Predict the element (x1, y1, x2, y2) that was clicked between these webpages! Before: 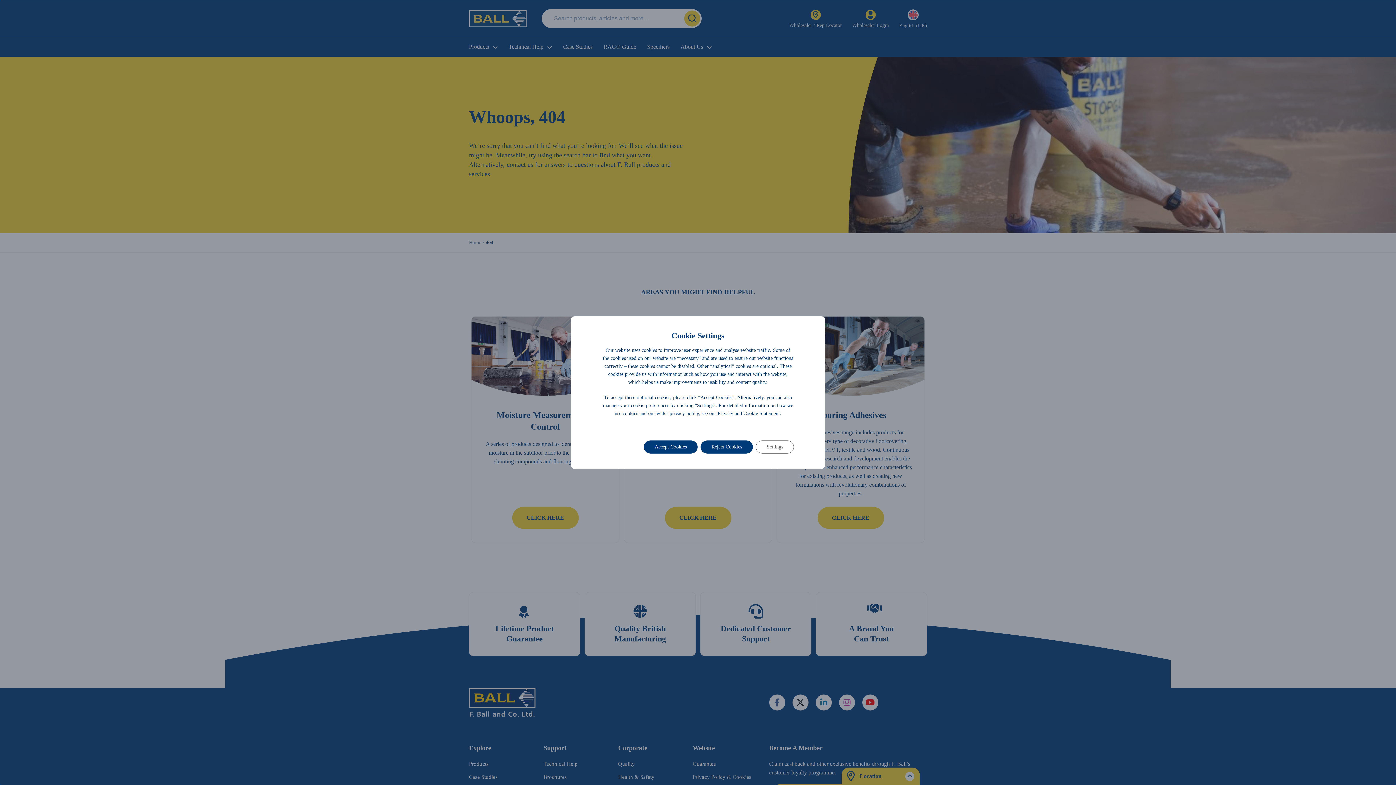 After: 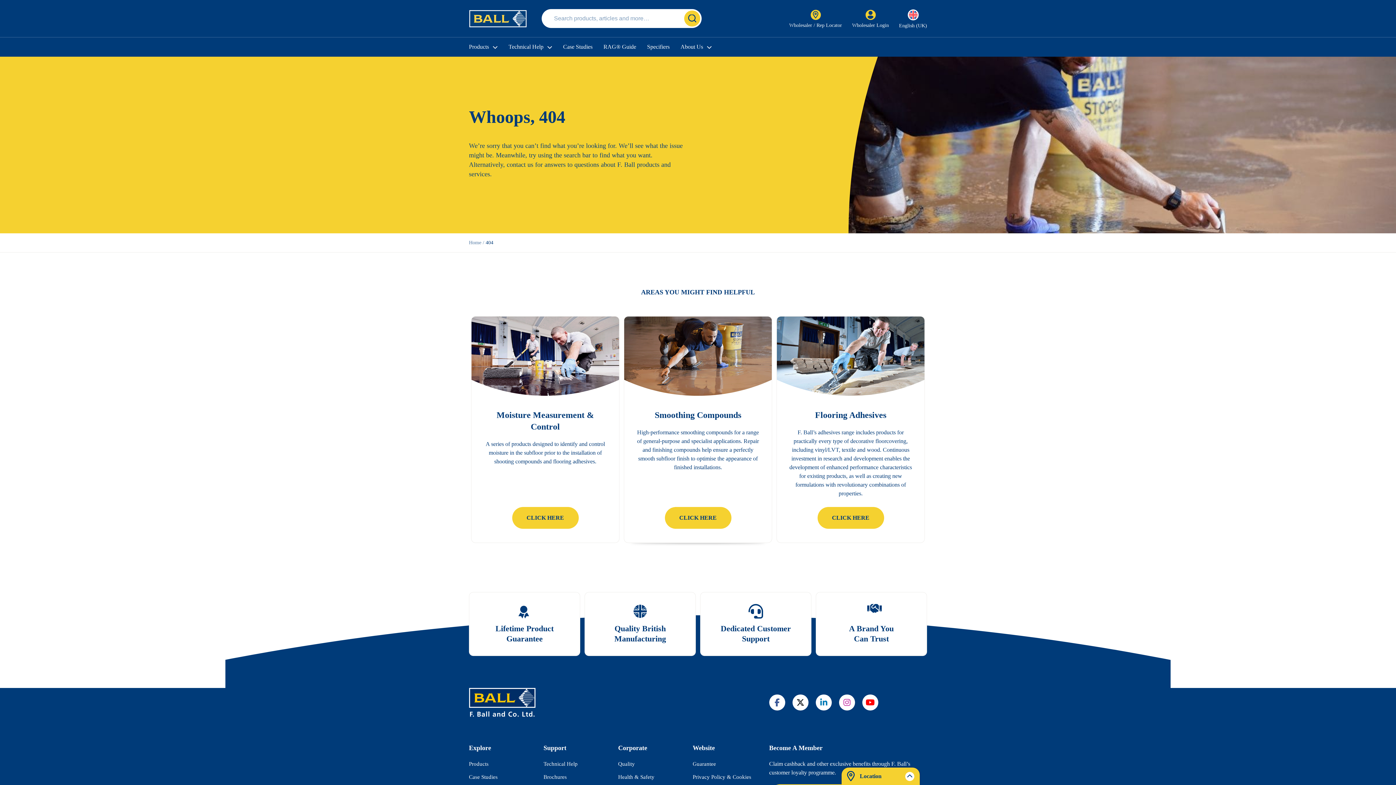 Action: bbox: (644, 440, 697, 453) label: Accept Cookies